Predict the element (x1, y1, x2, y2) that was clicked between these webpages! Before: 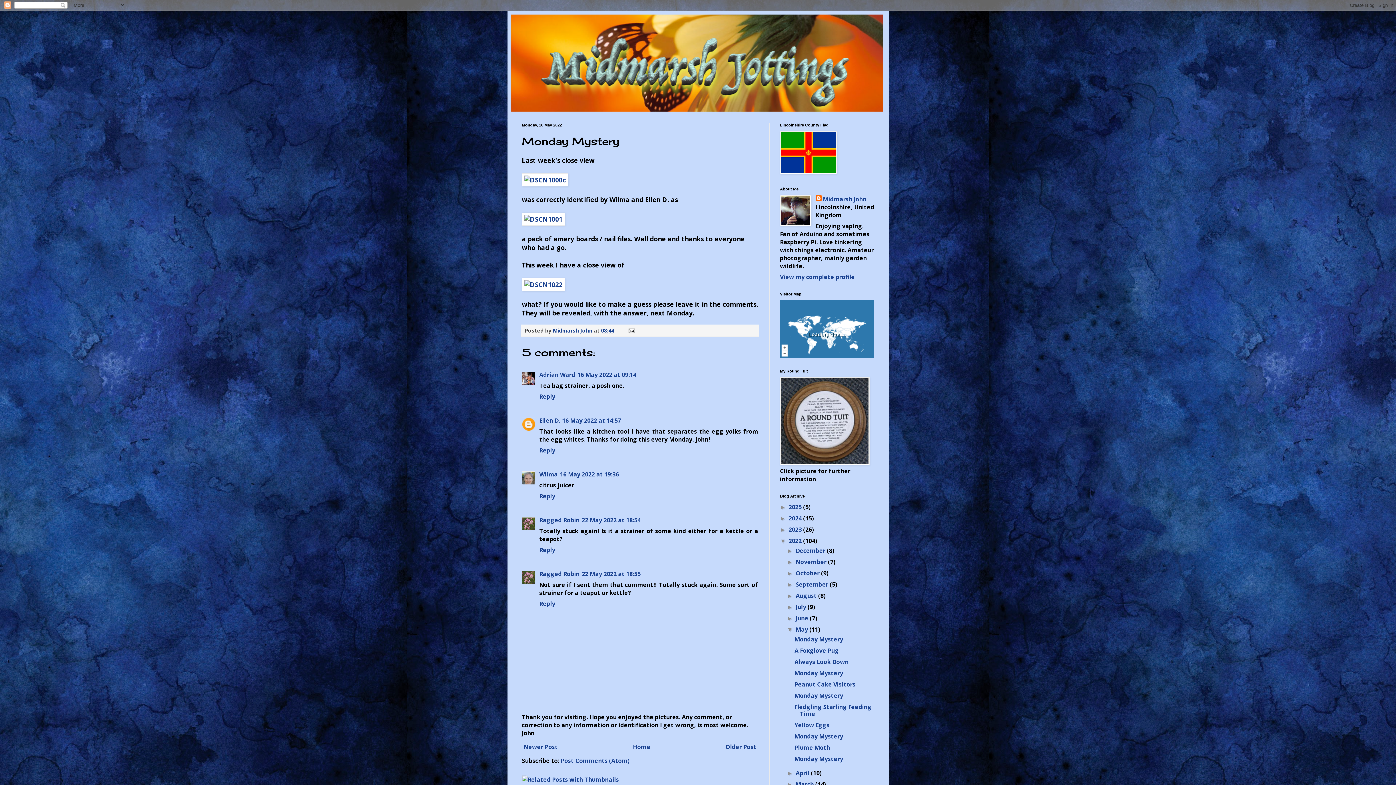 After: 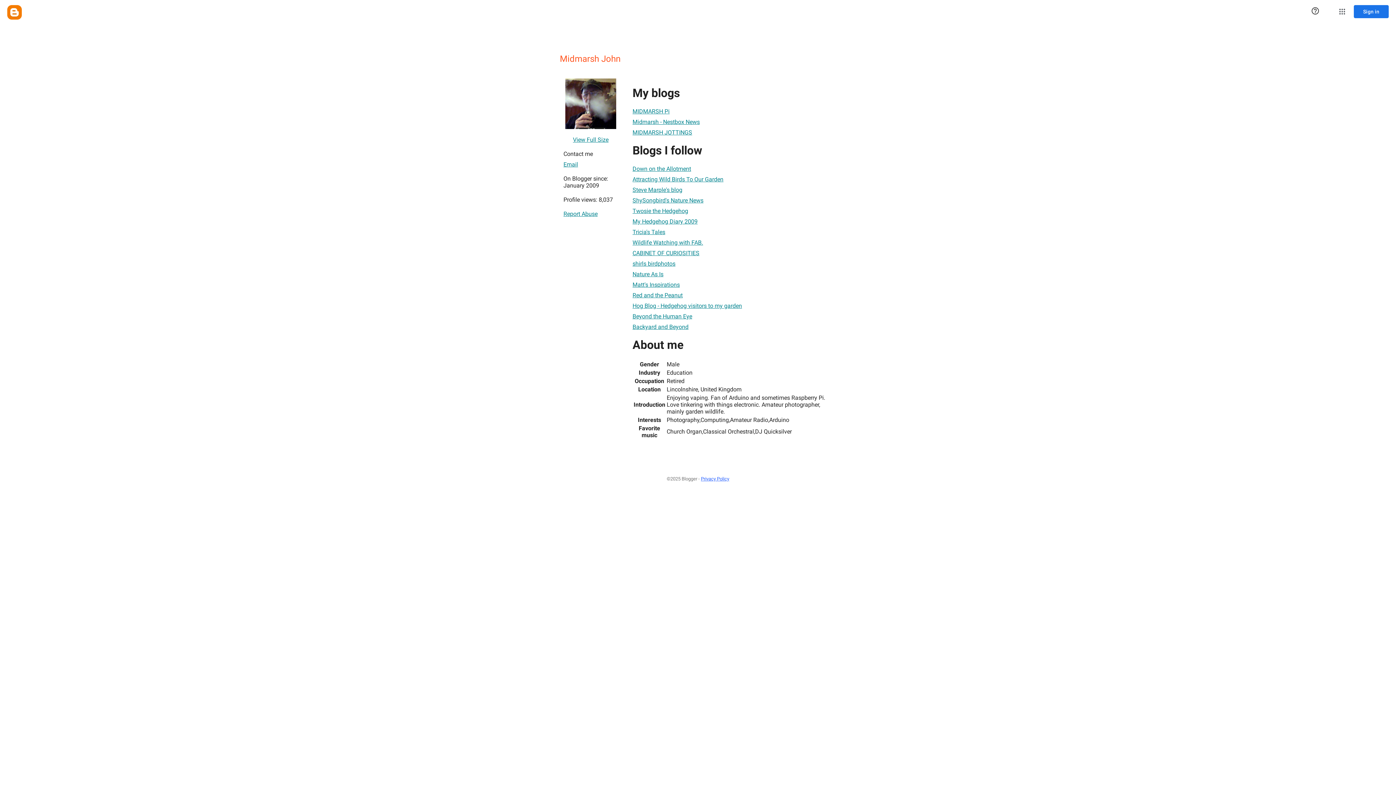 Action: label: Midmarsh John bbox: (815, 195, 866, 203)